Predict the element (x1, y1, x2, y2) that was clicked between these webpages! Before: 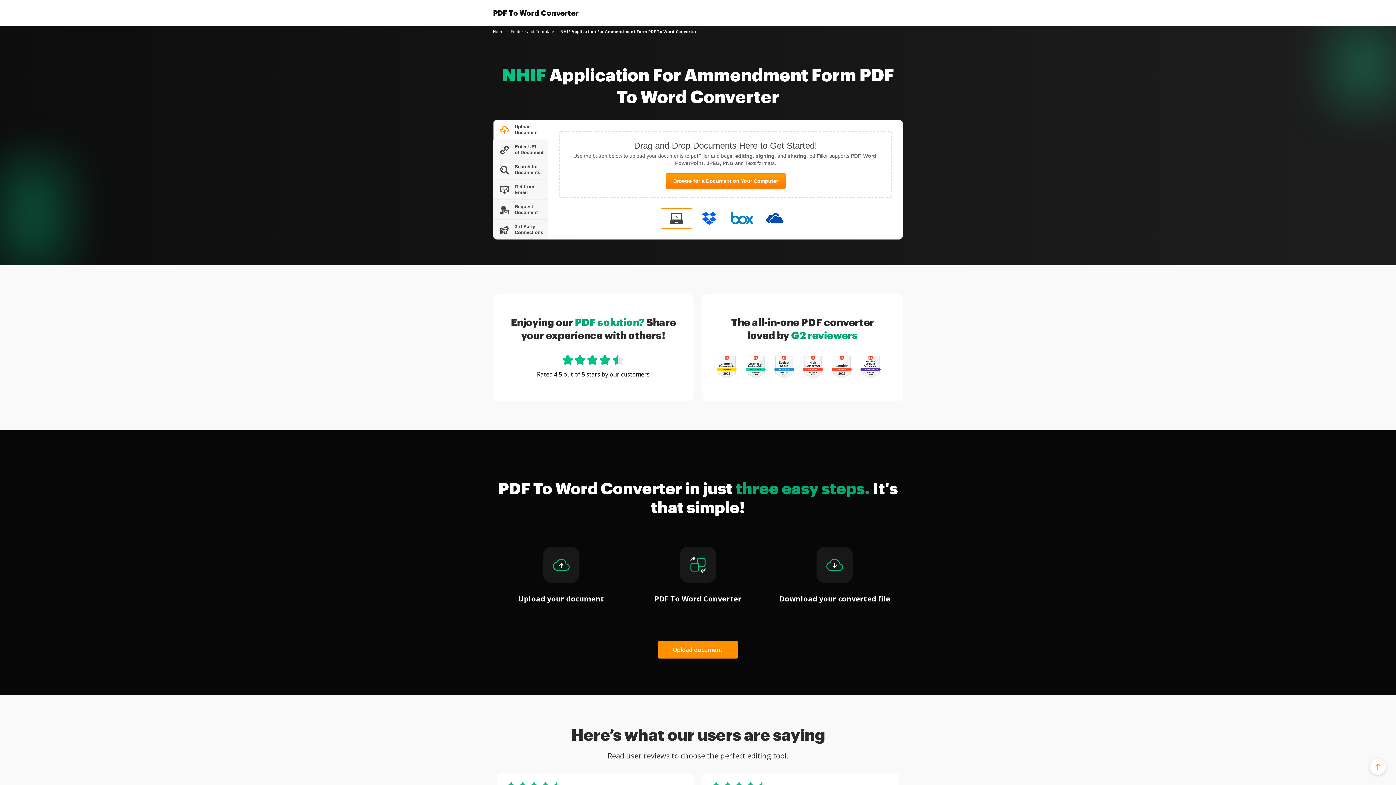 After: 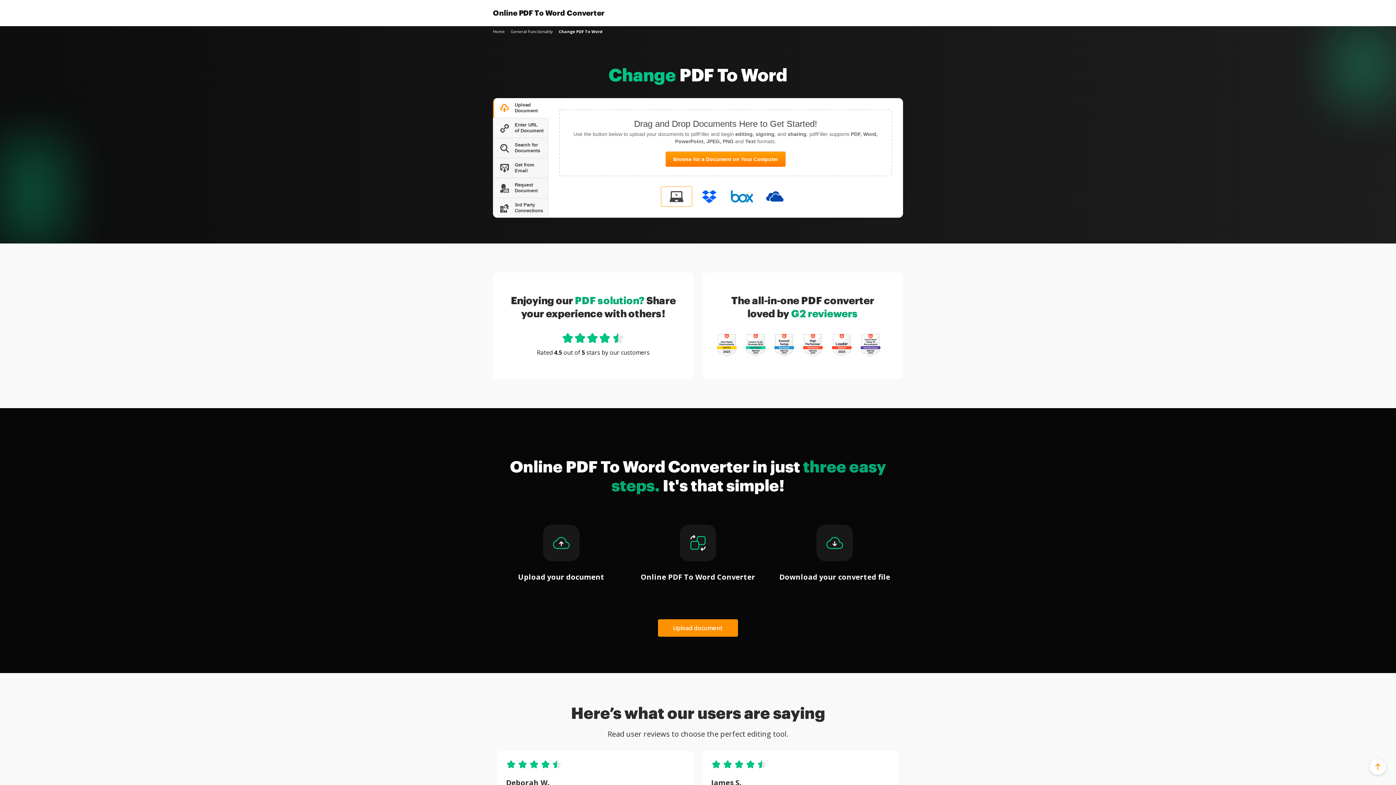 Action: label: PDF To Word Converter bbox: (493, 8, 578, 17)